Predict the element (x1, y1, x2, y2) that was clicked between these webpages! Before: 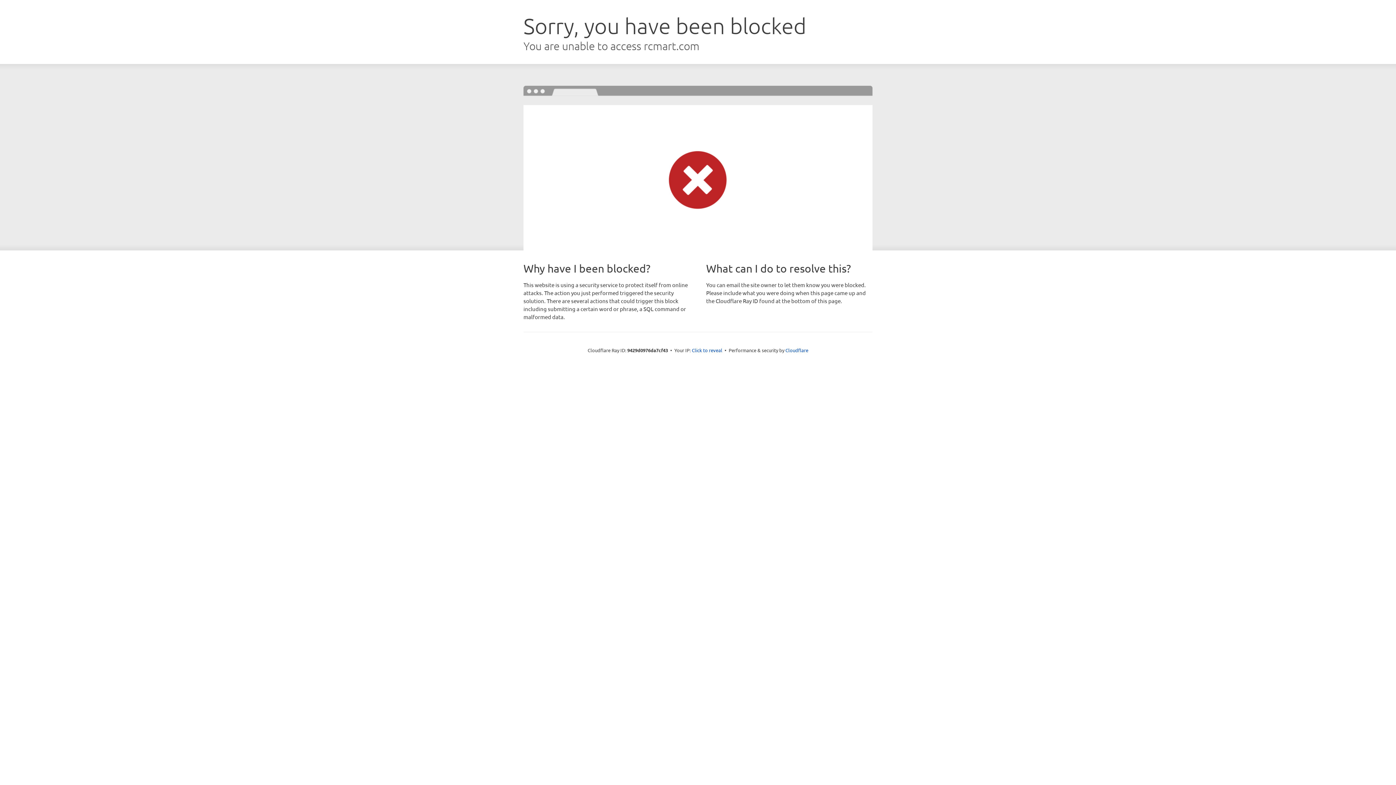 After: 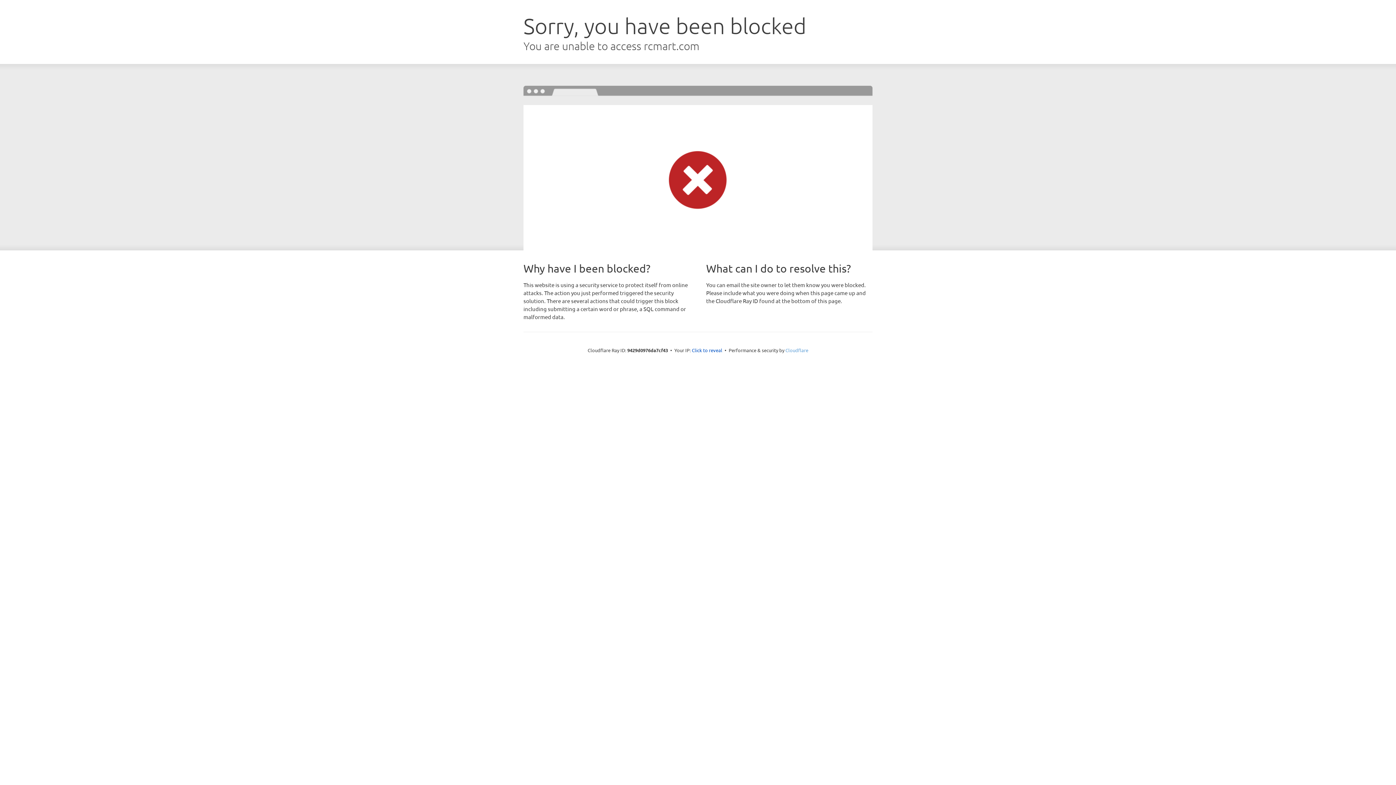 Action: label: Cloudflare bbox: (785, 347, 808, 353)